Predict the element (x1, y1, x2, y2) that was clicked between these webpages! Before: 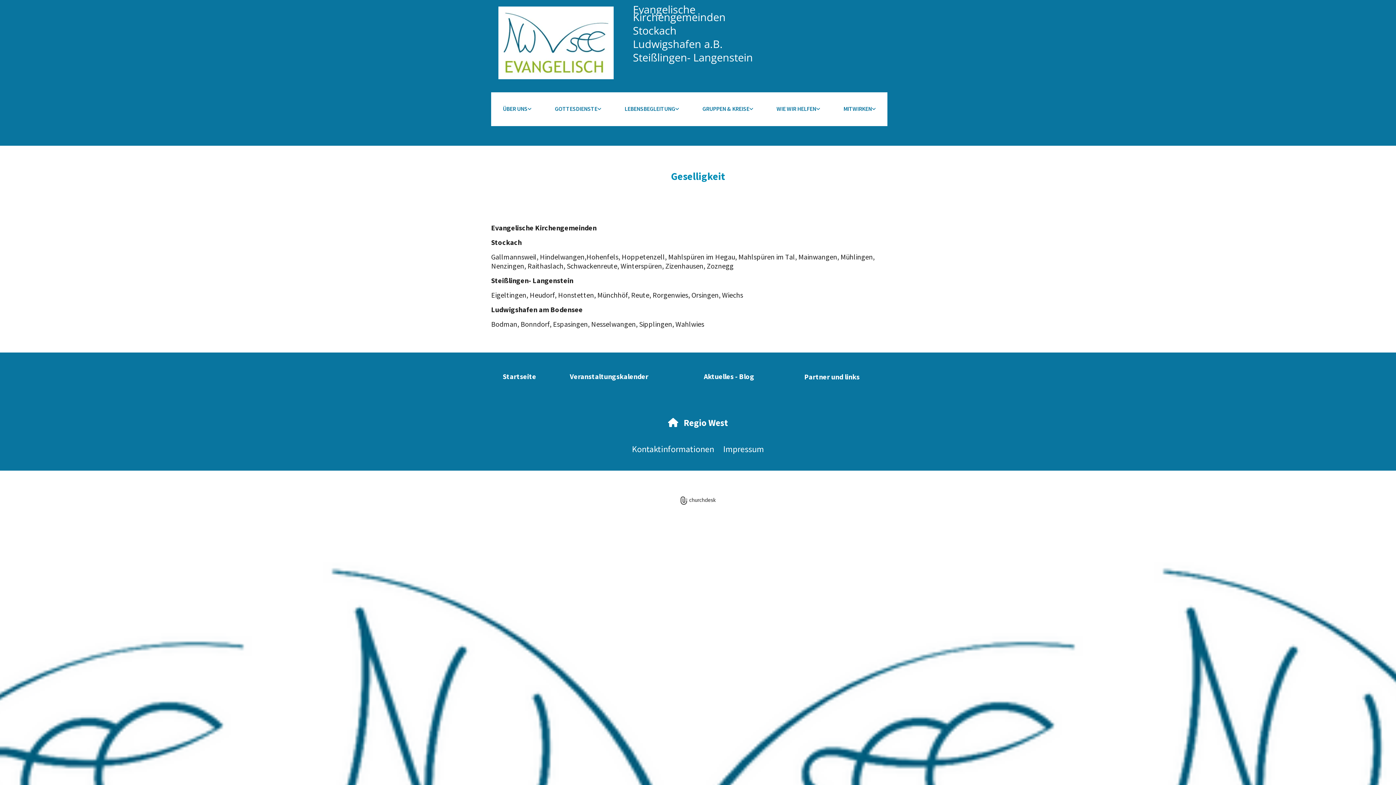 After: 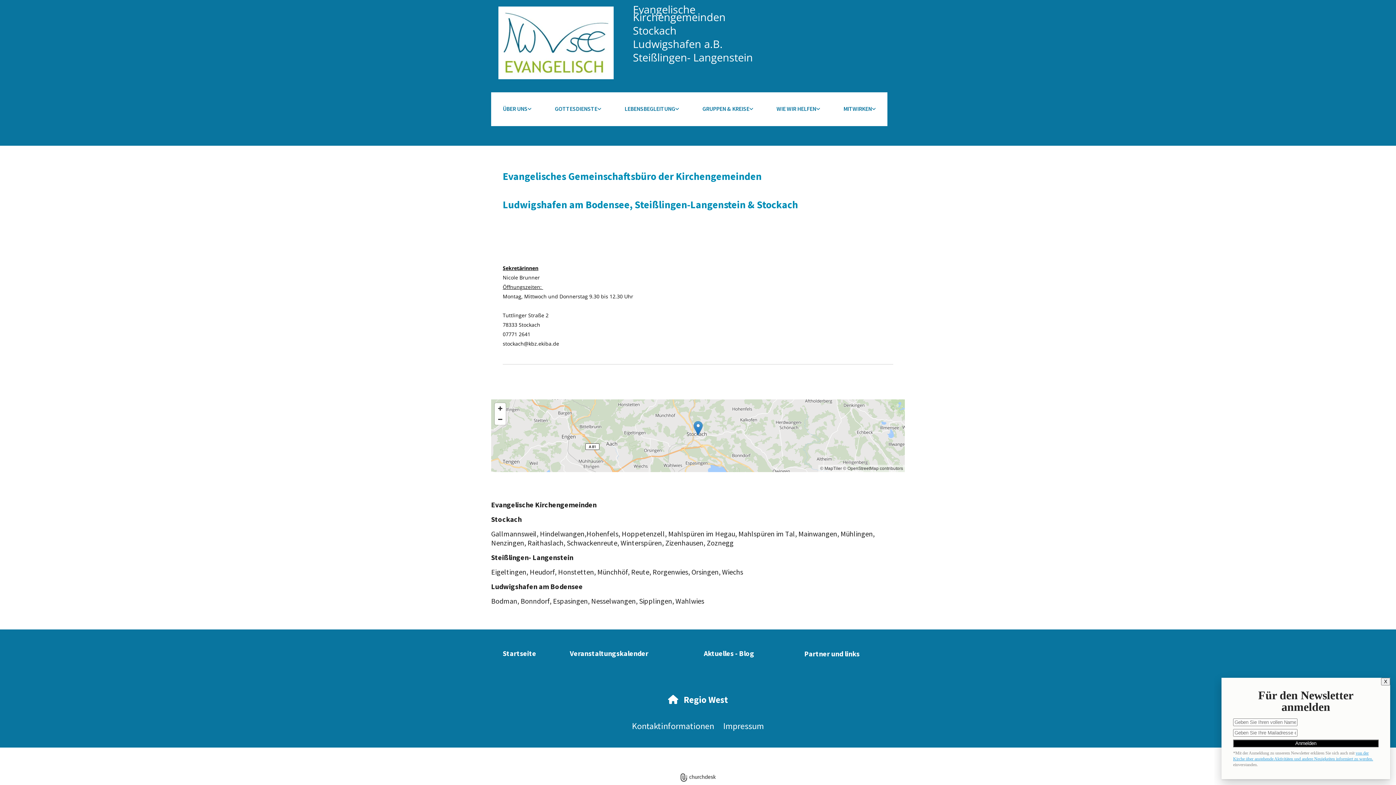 Action: label: Kontaktinformationen bbox: (632, 443, 714, 454)